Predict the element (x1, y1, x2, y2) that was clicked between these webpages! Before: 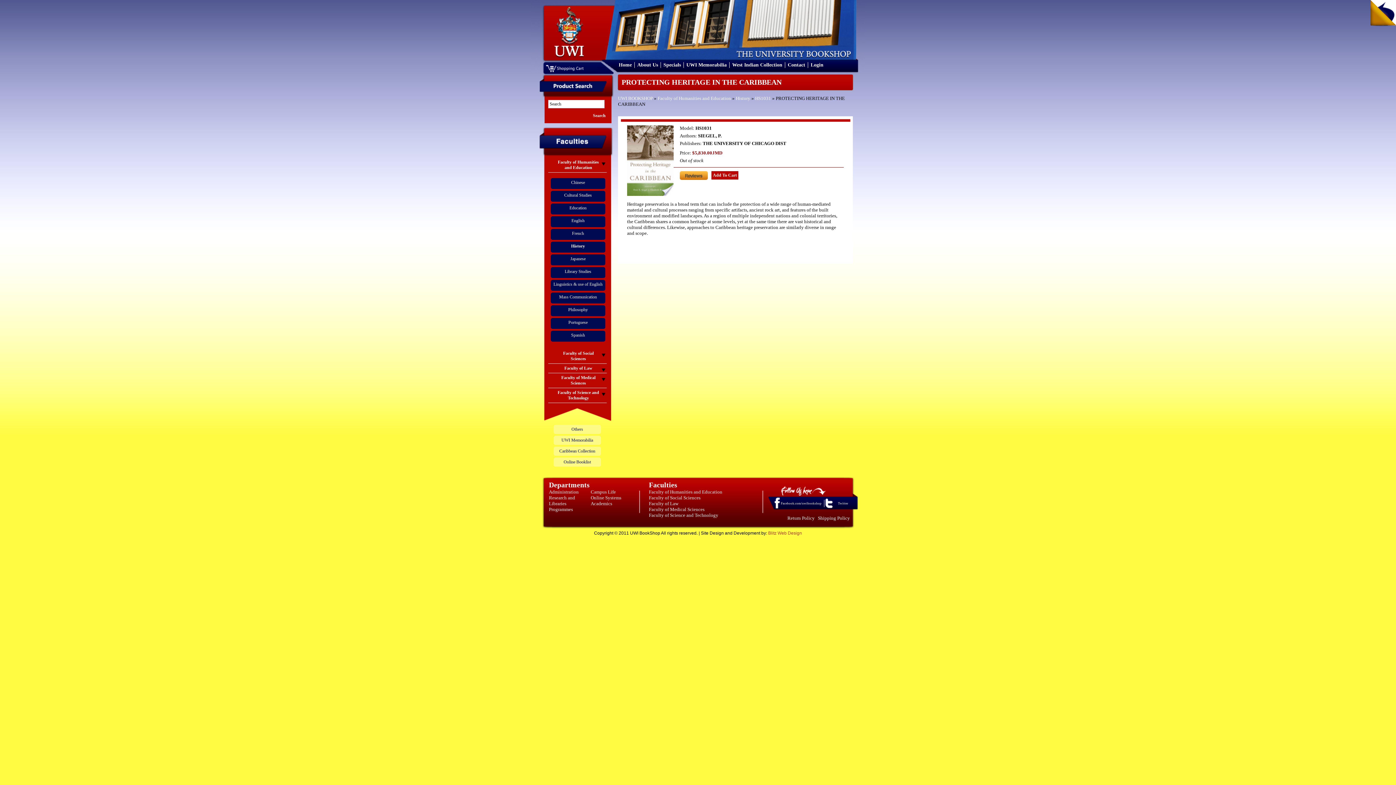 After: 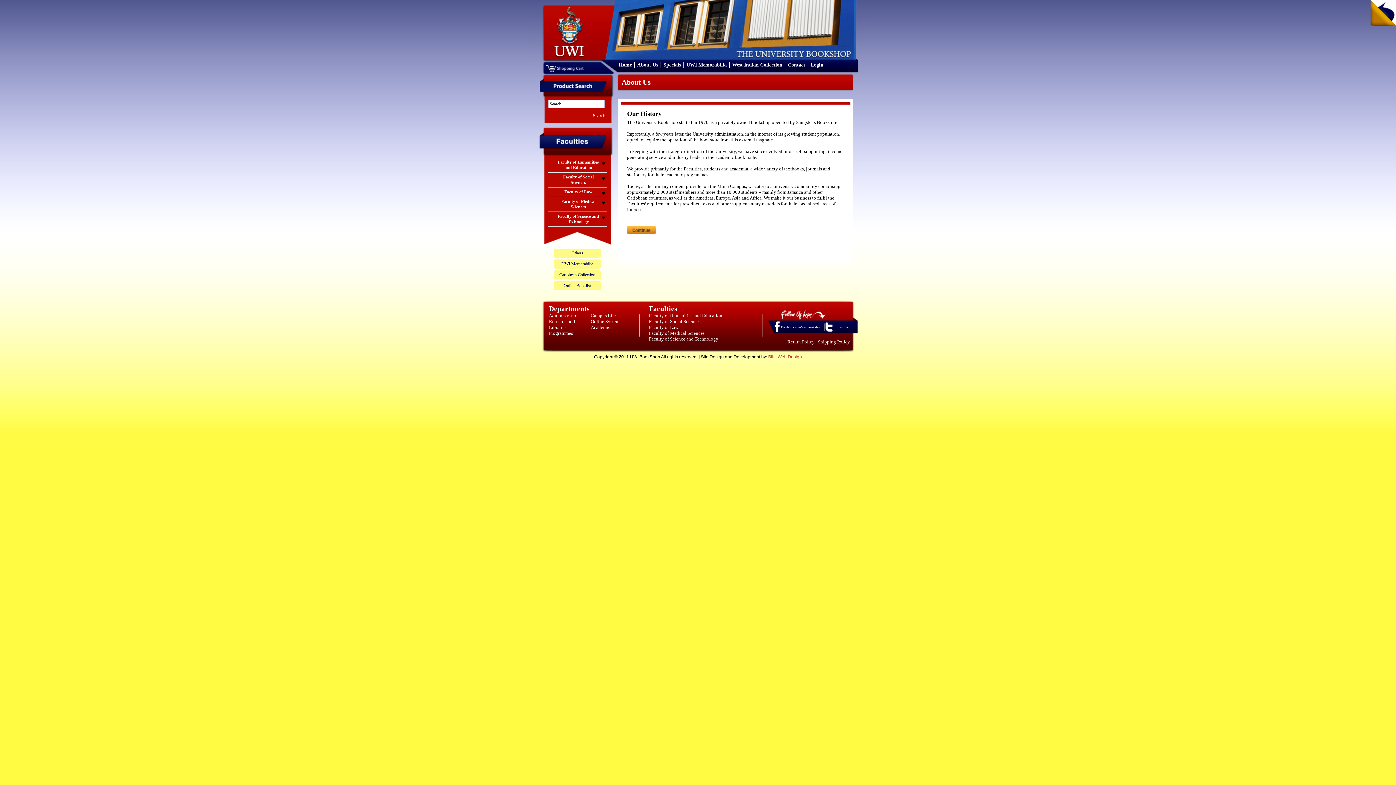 Action: bbox: (637, 62, 658, 67) label: About Us